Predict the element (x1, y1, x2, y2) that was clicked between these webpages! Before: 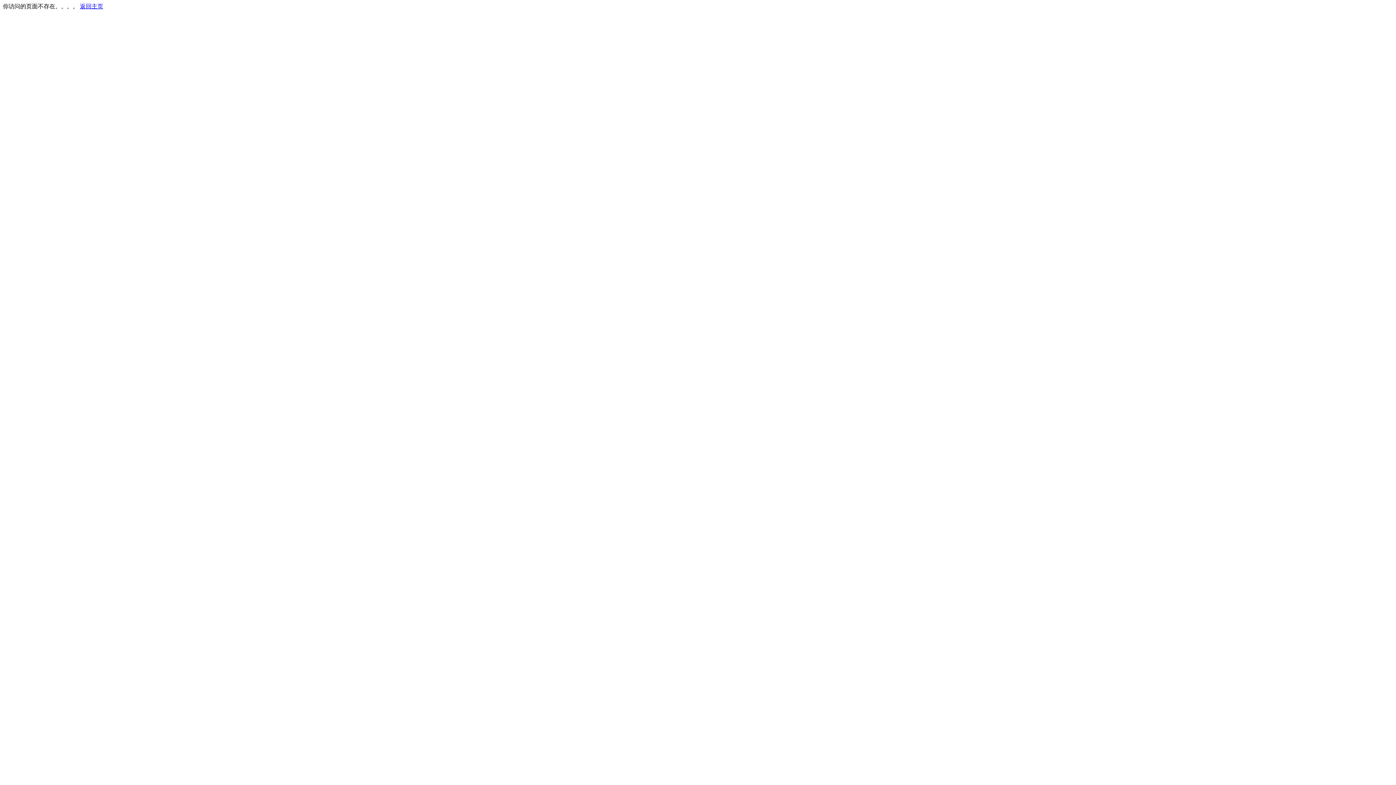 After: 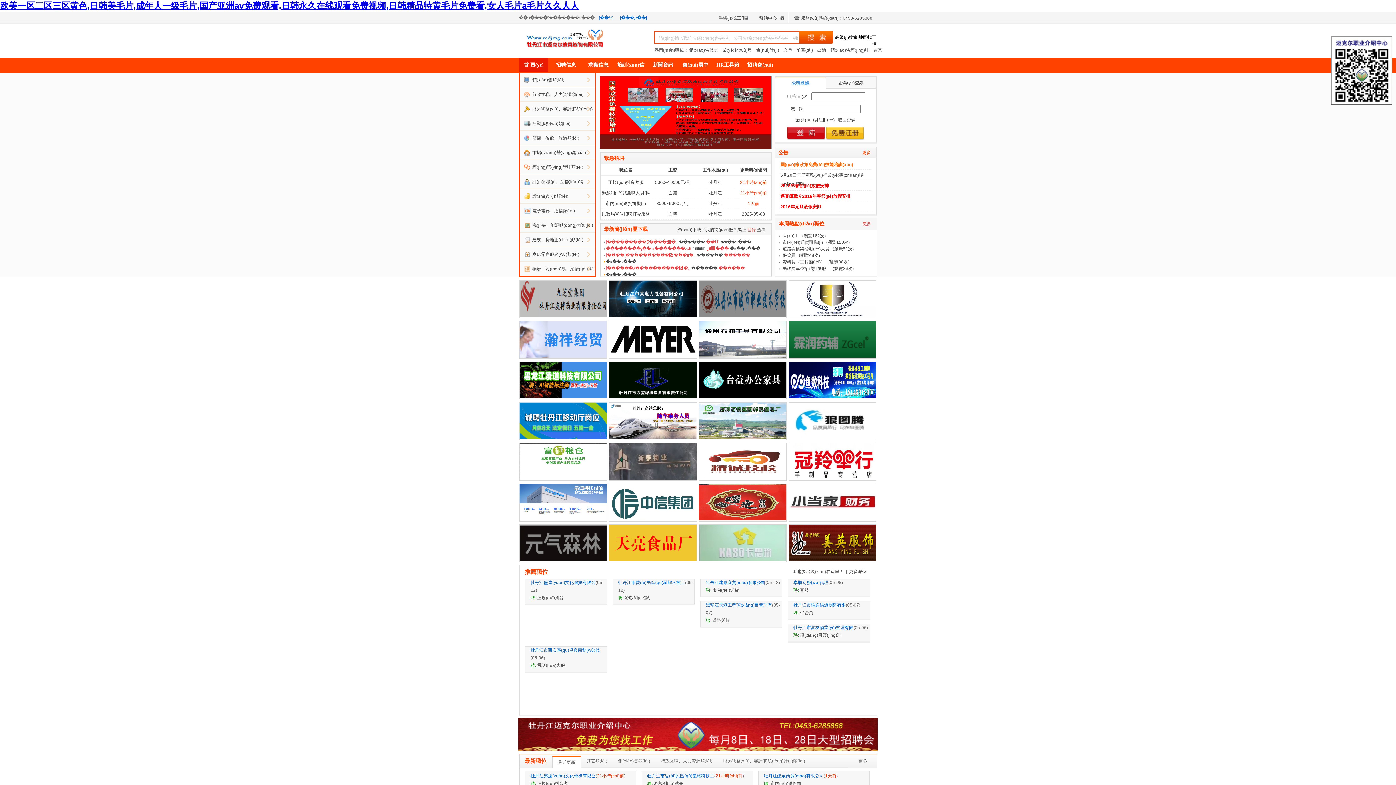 Action: label: 返回主页 bbox: (80, 3, 103, 9)